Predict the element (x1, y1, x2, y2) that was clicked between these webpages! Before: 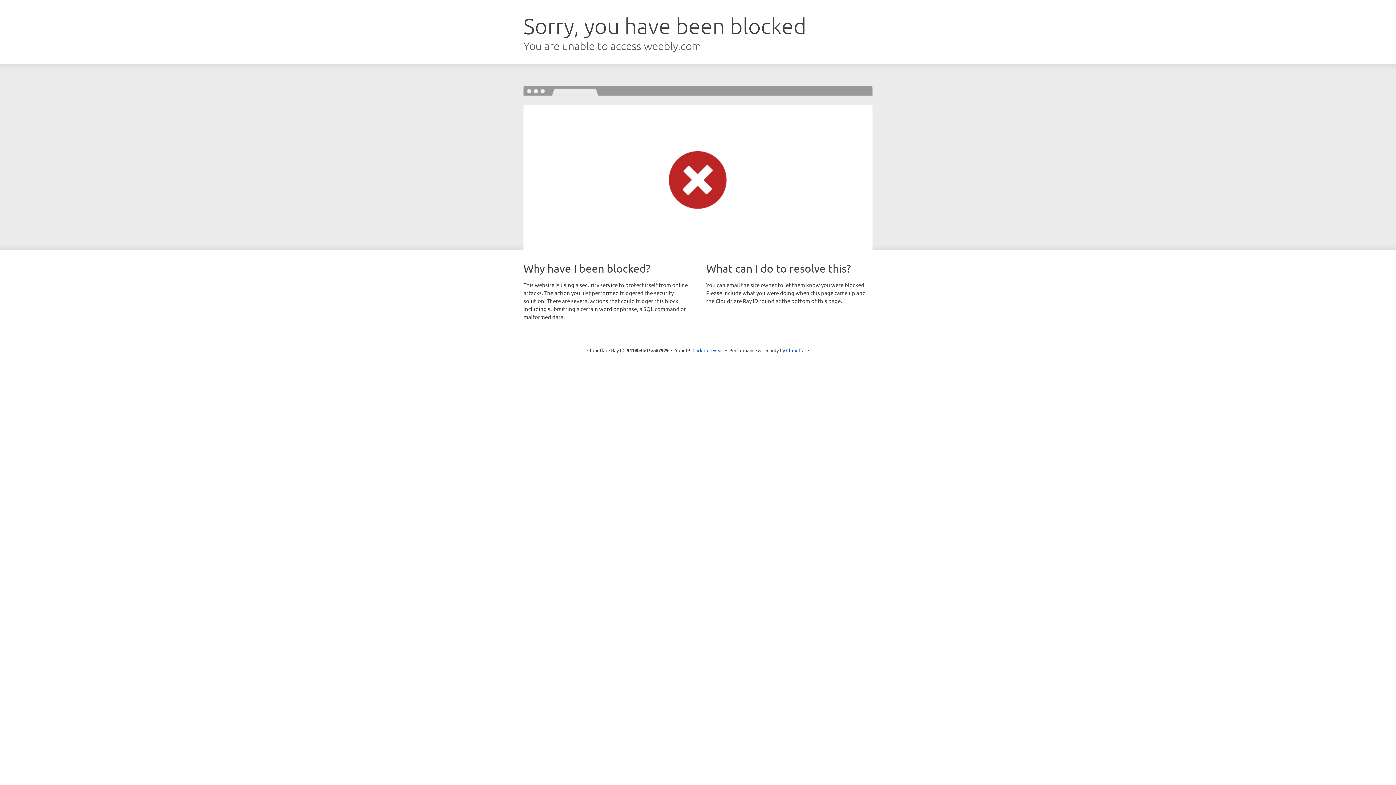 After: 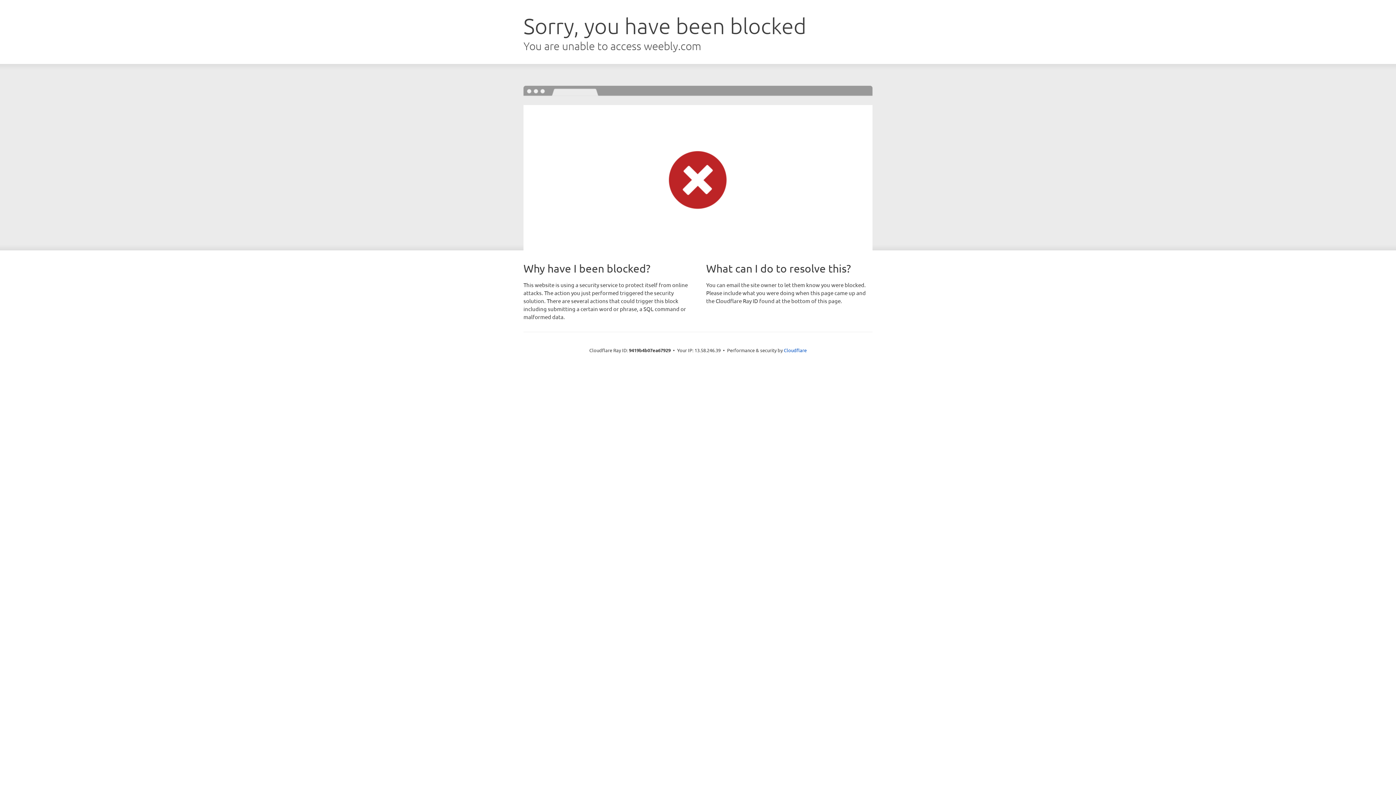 Action: label: Click to reveal bbox: (692, 346, 723, 353)